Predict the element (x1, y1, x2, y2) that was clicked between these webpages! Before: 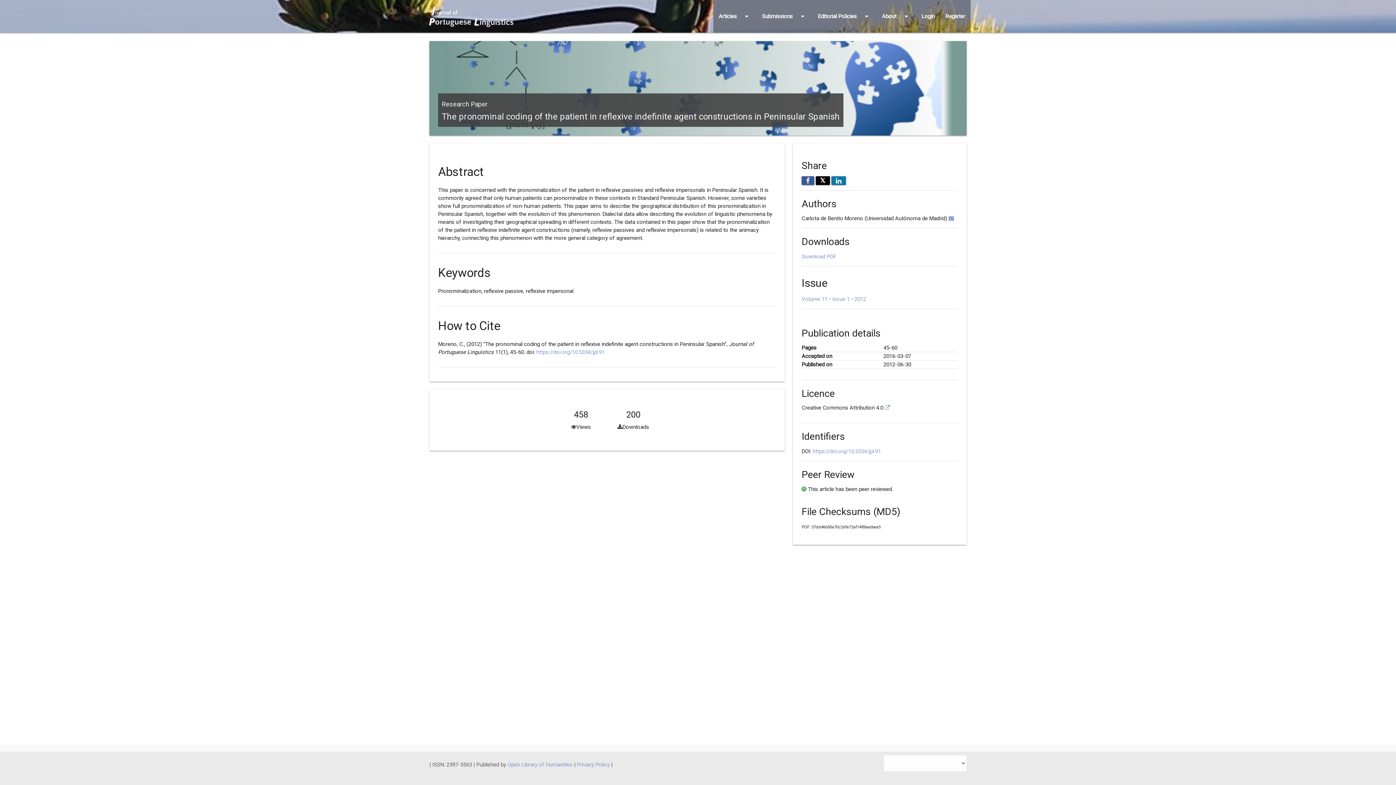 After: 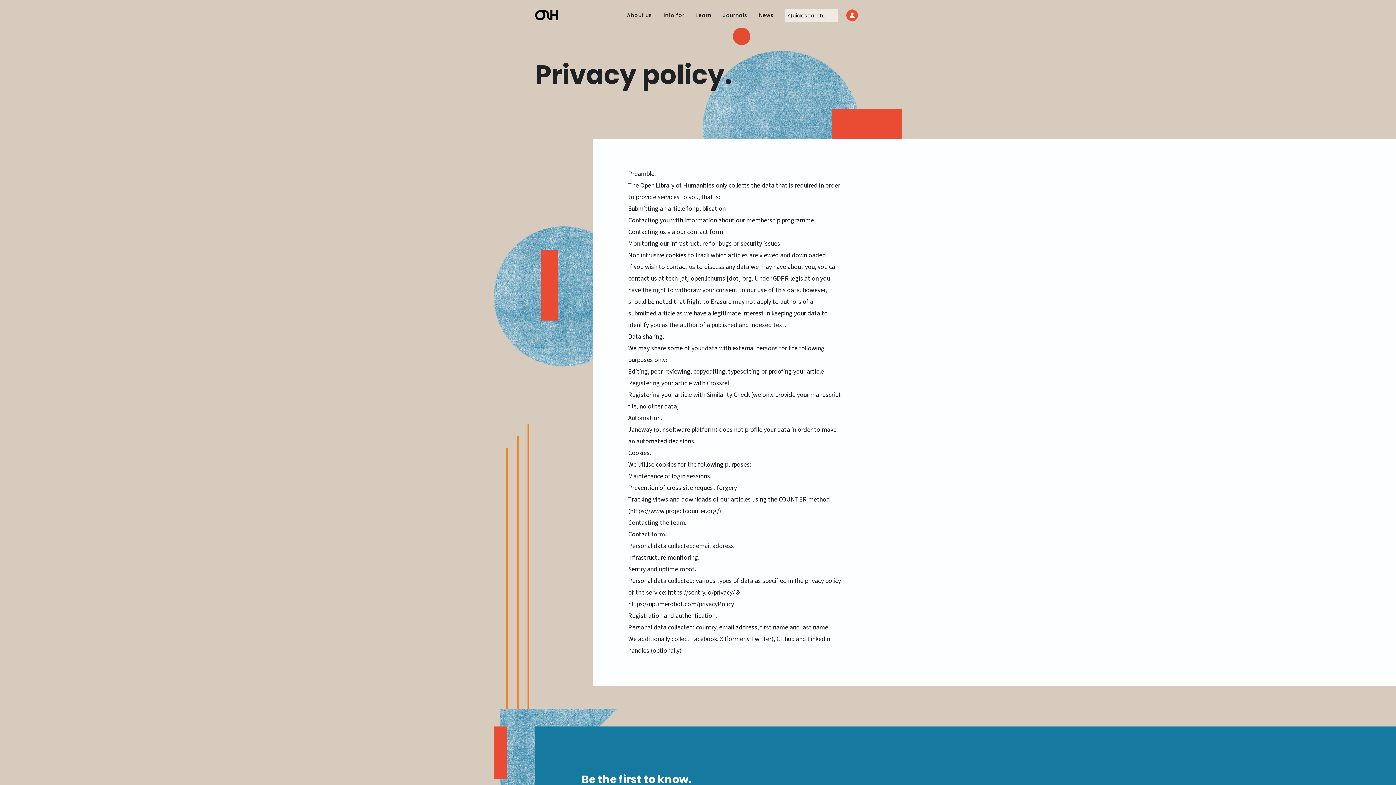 Action: label: Privacy Policy  bbox: (577, 761, 611, 768)